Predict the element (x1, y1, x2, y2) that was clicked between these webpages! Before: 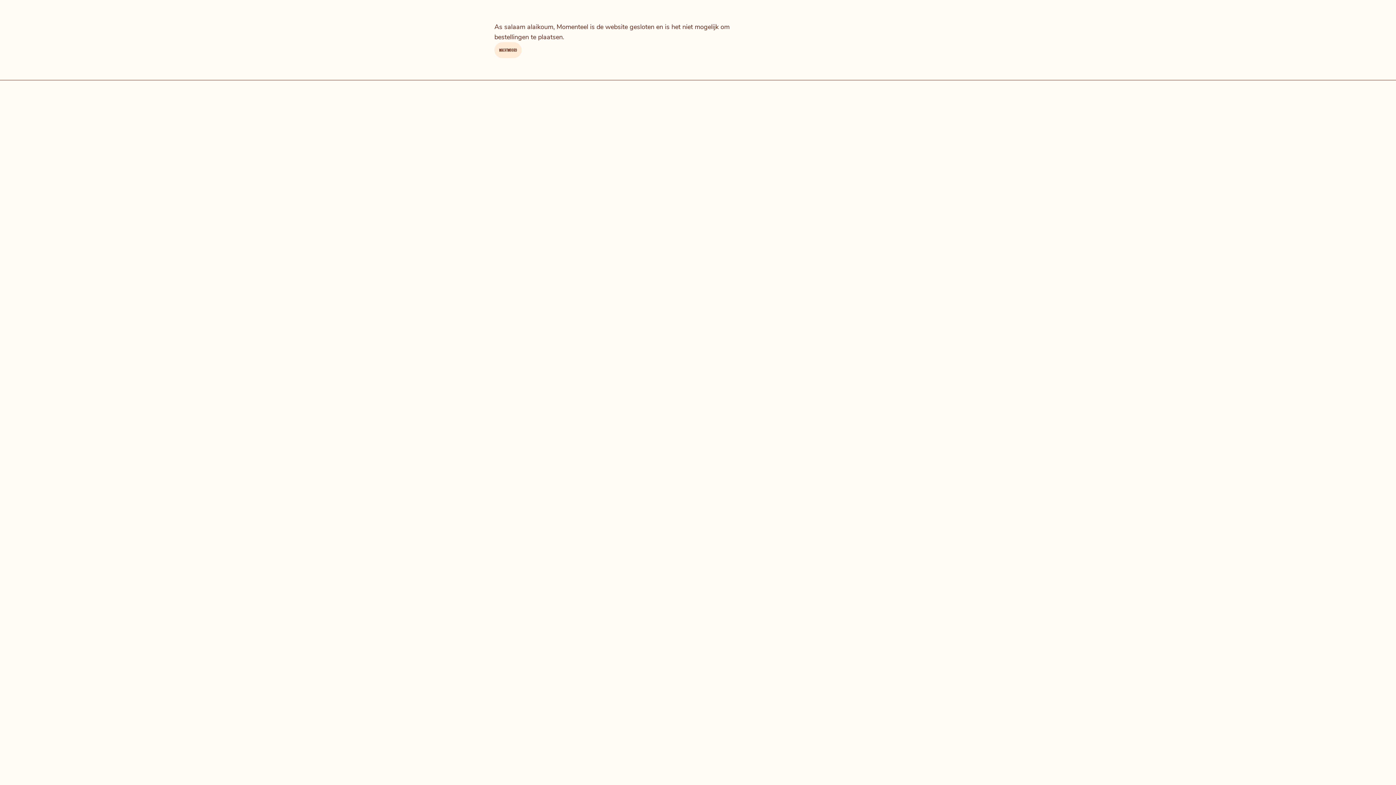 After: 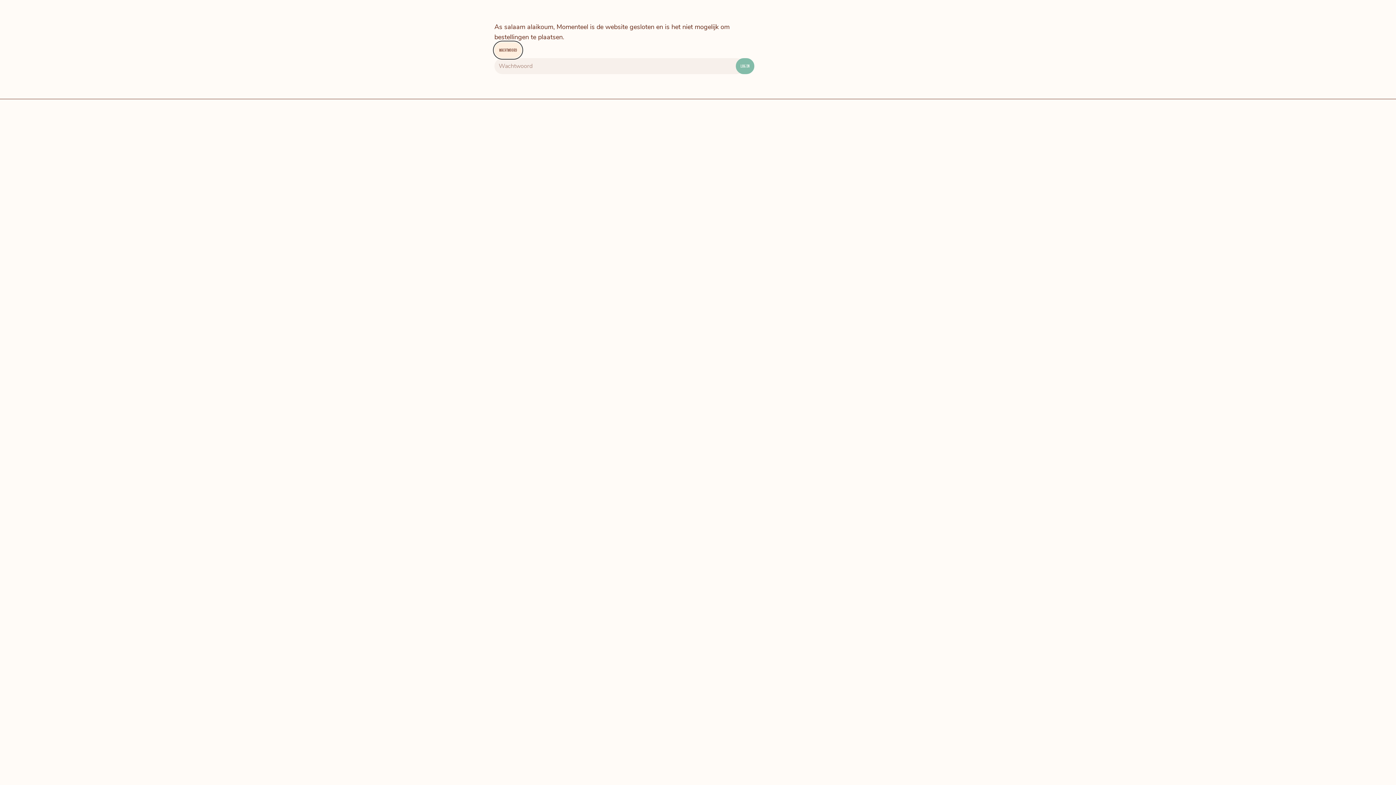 Action: bbox: (494, 42, 521, 58) label: WACHTWOORD